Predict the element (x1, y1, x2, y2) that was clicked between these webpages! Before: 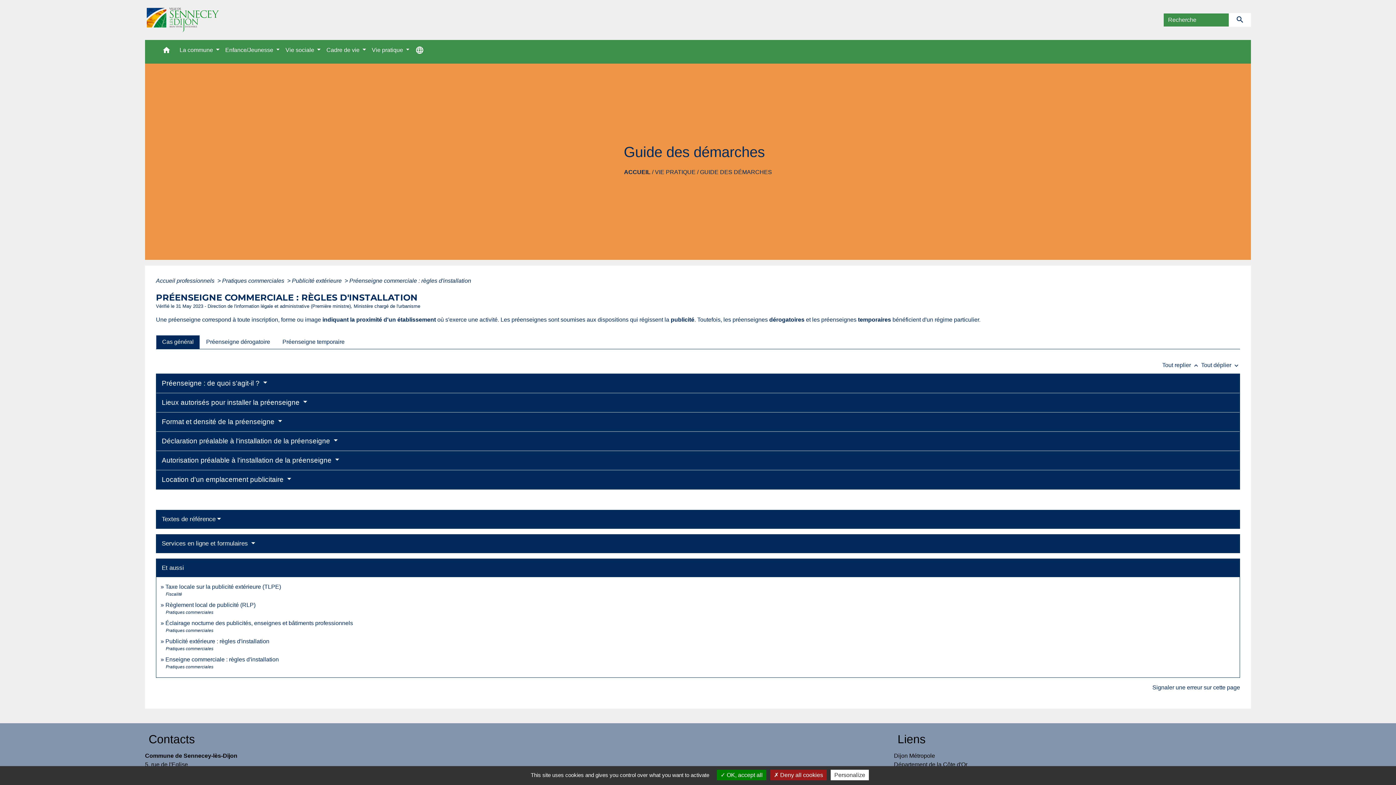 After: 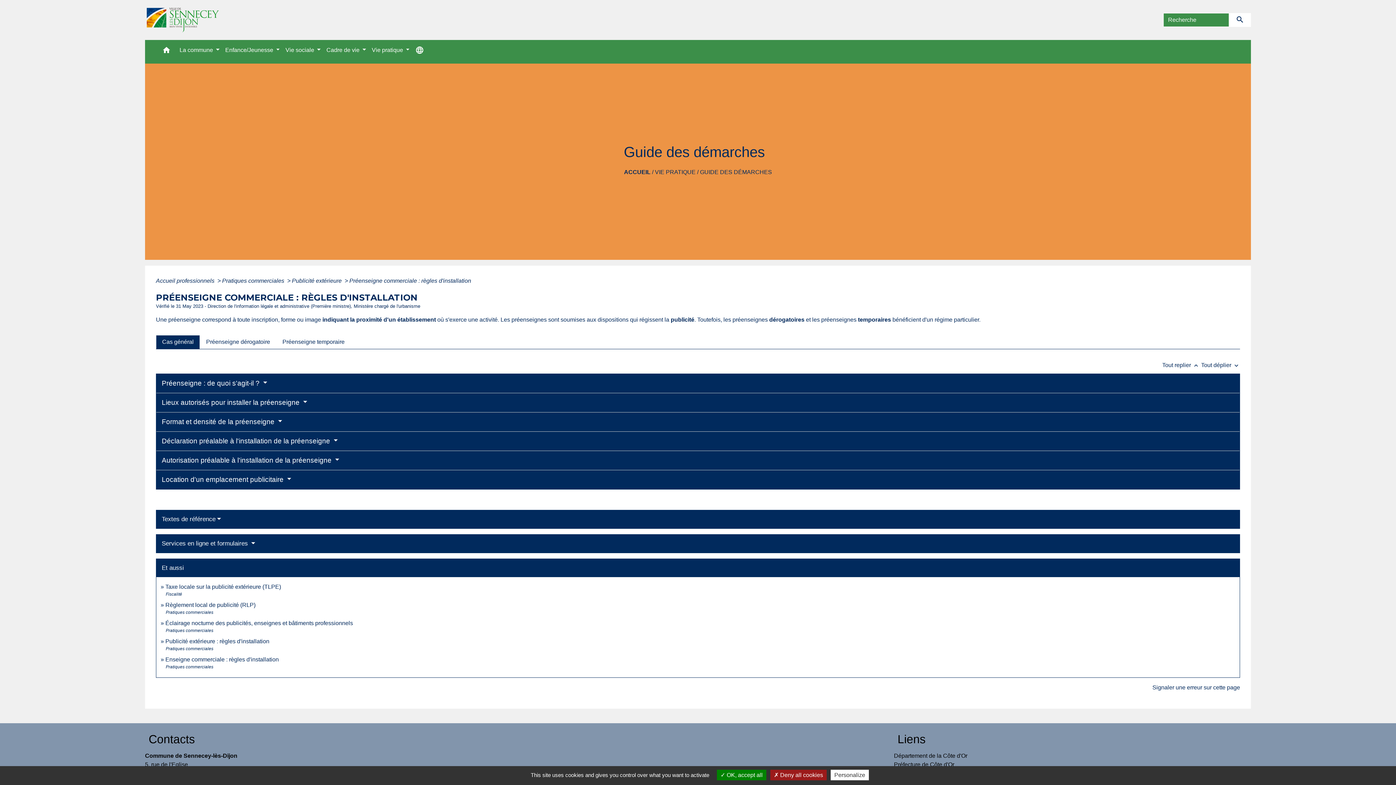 Action: label: Préenseigne commerciale : règles d'installation bbox: (349, 277, 471, 284)